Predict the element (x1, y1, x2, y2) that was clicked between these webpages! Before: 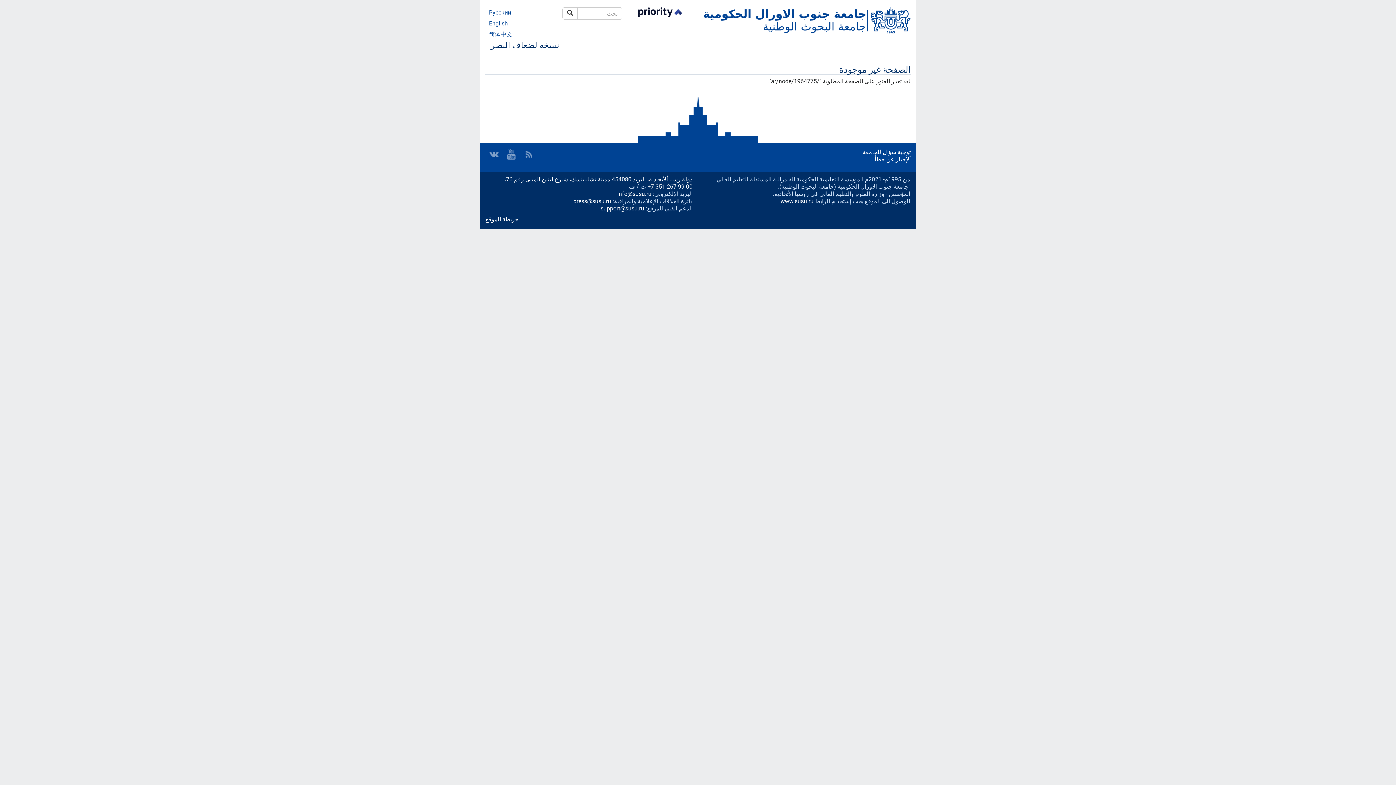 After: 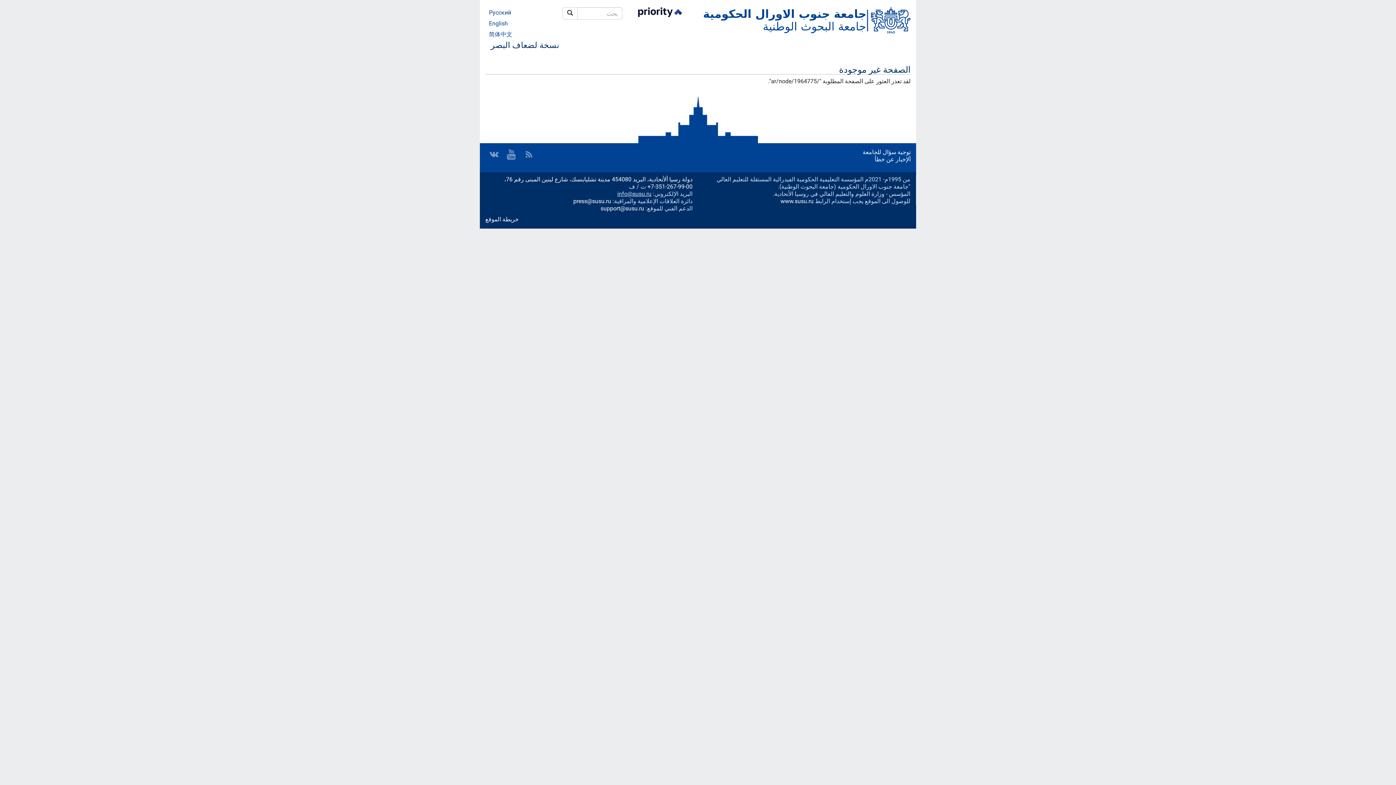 Action: label: info@susu.ru bbox: (617, 190, 651, 197)